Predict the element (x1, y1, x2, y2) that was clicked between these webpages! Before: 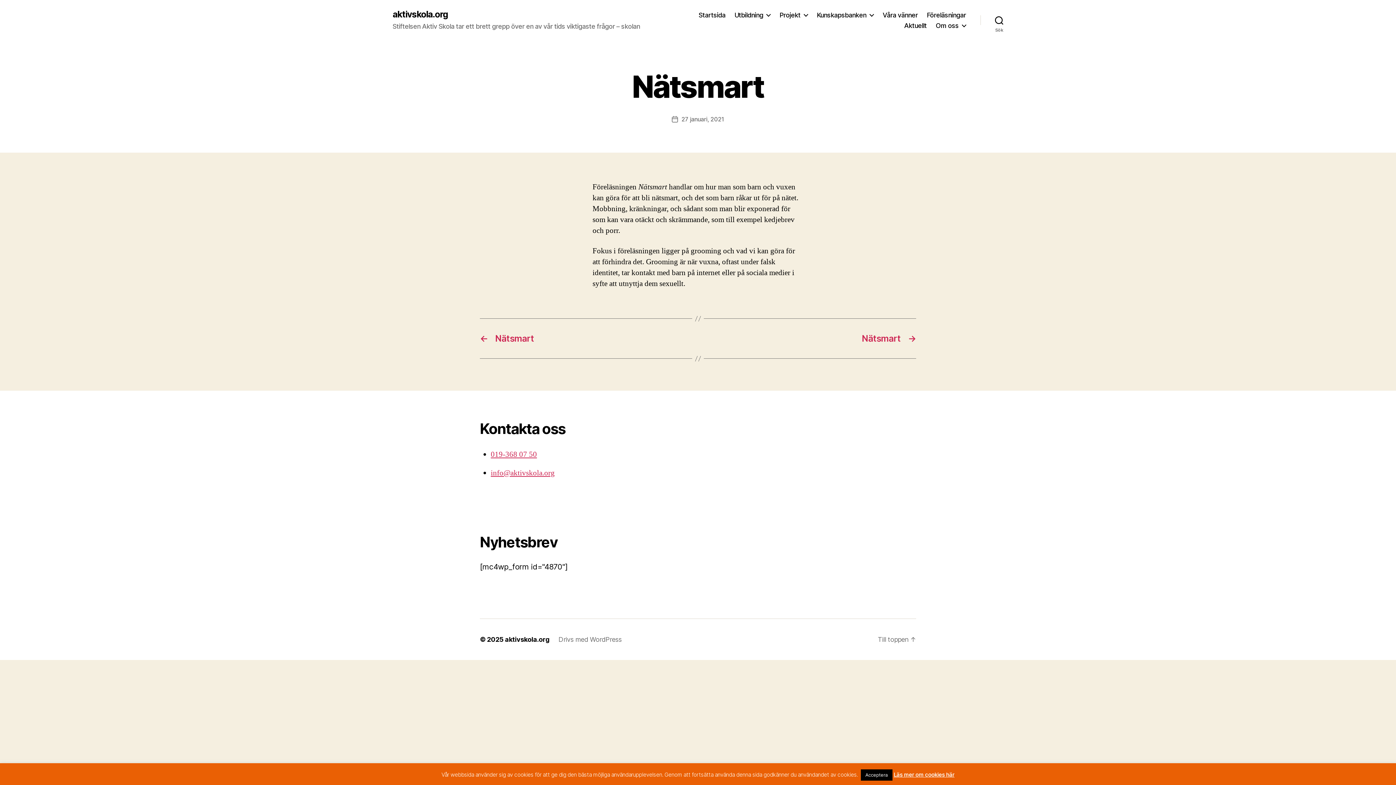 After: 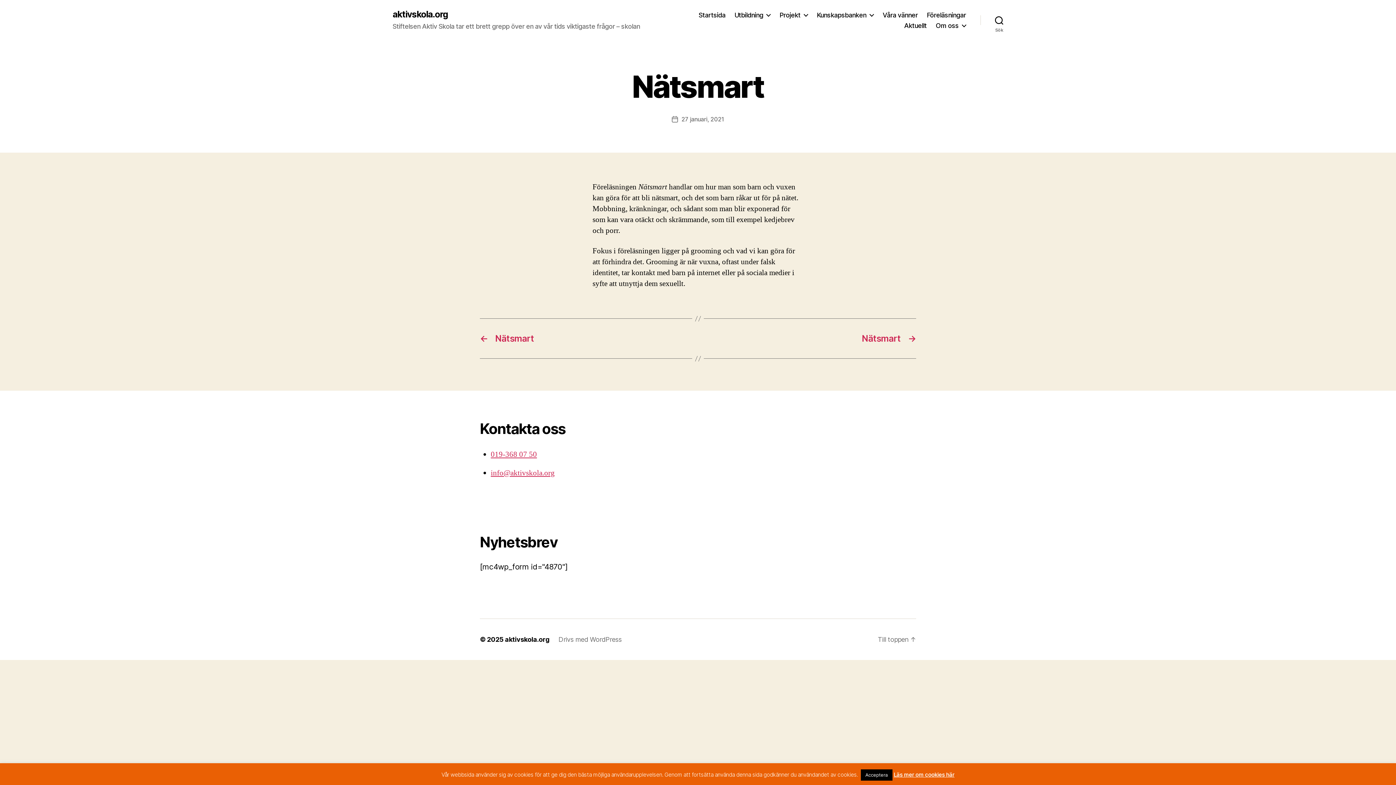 Action: bbox: (681, 115, 724, 122) label: 27 januari, 2021